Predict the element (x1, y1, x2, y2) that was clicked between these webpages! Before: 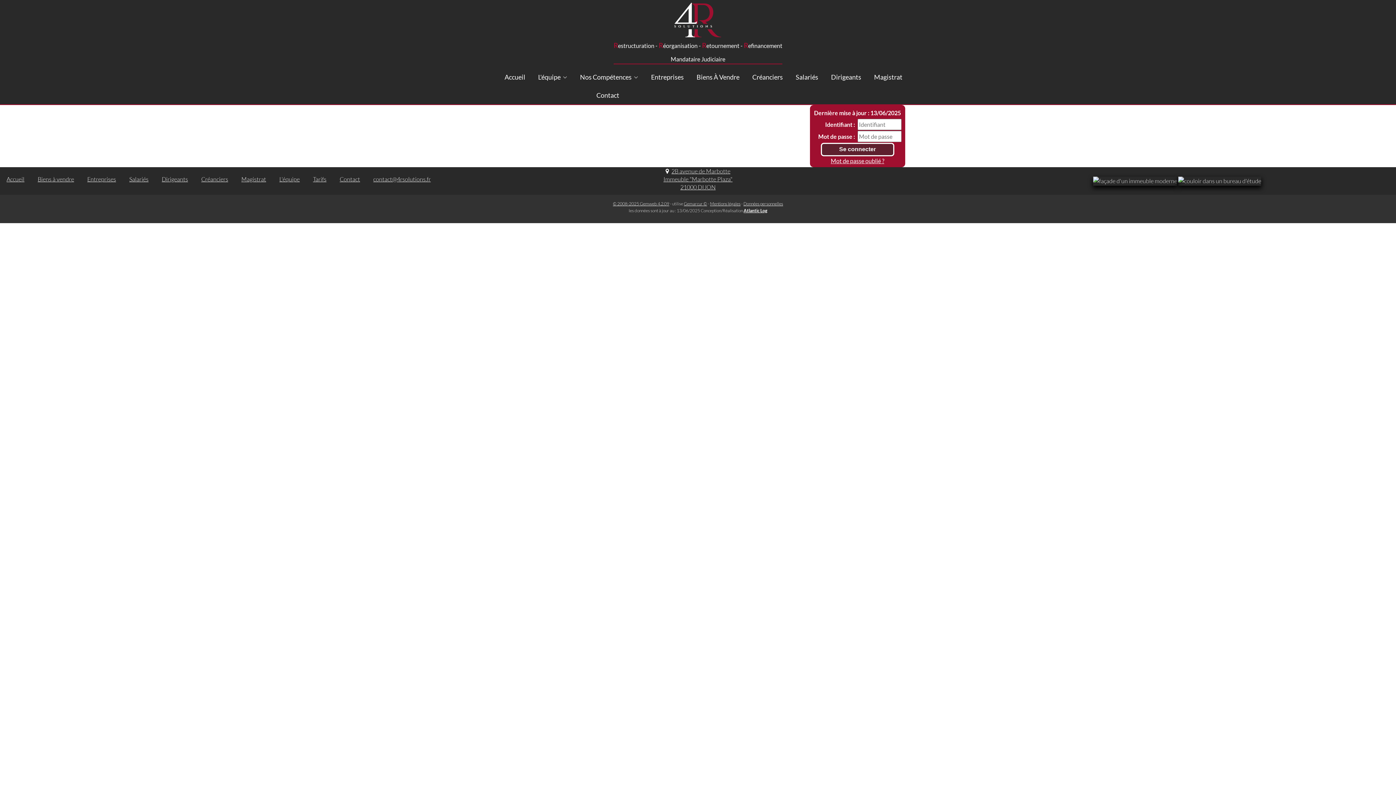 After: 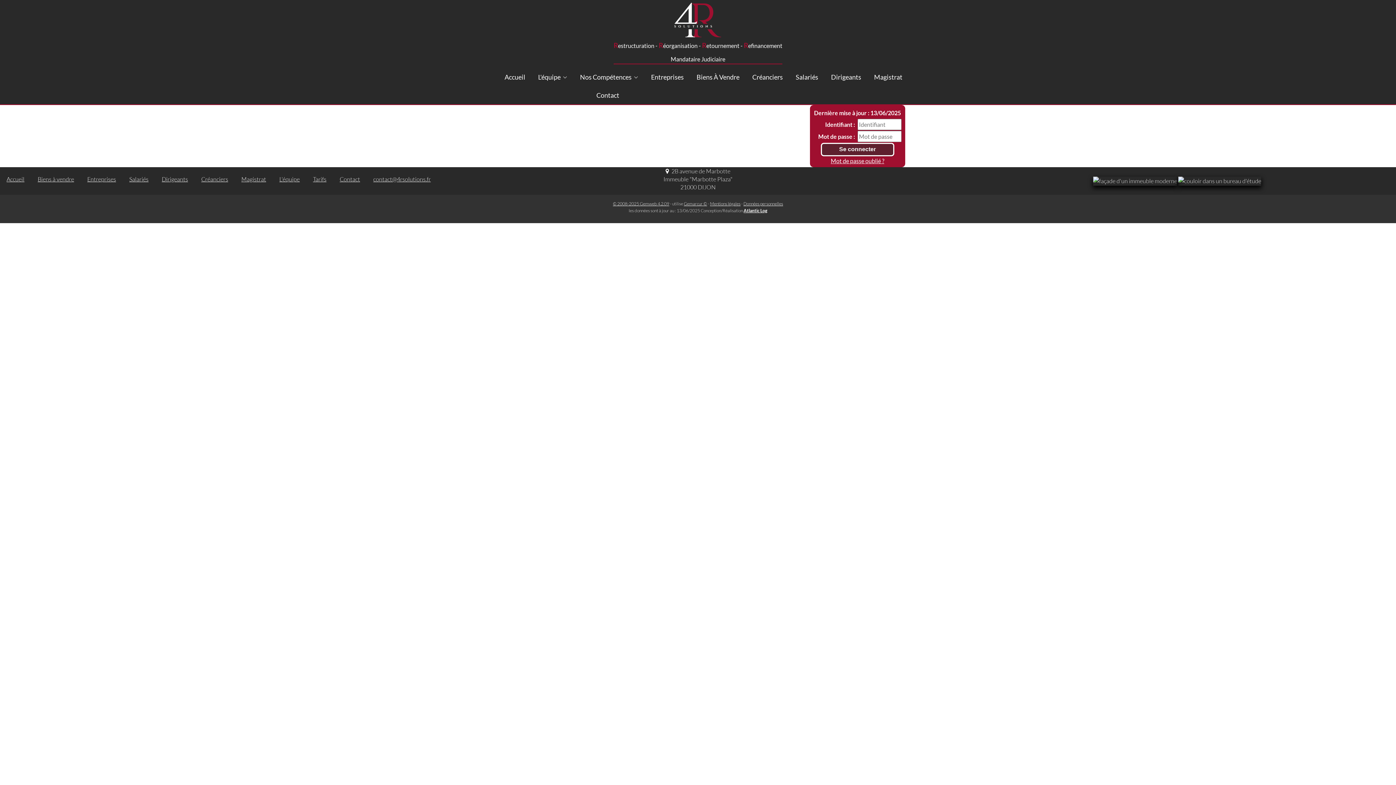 Action: bbox: (663, 167, 732, 190) label: 2B avenue de Marbotte
Immeuble "Marbotte Plaza"
21000 DIJON